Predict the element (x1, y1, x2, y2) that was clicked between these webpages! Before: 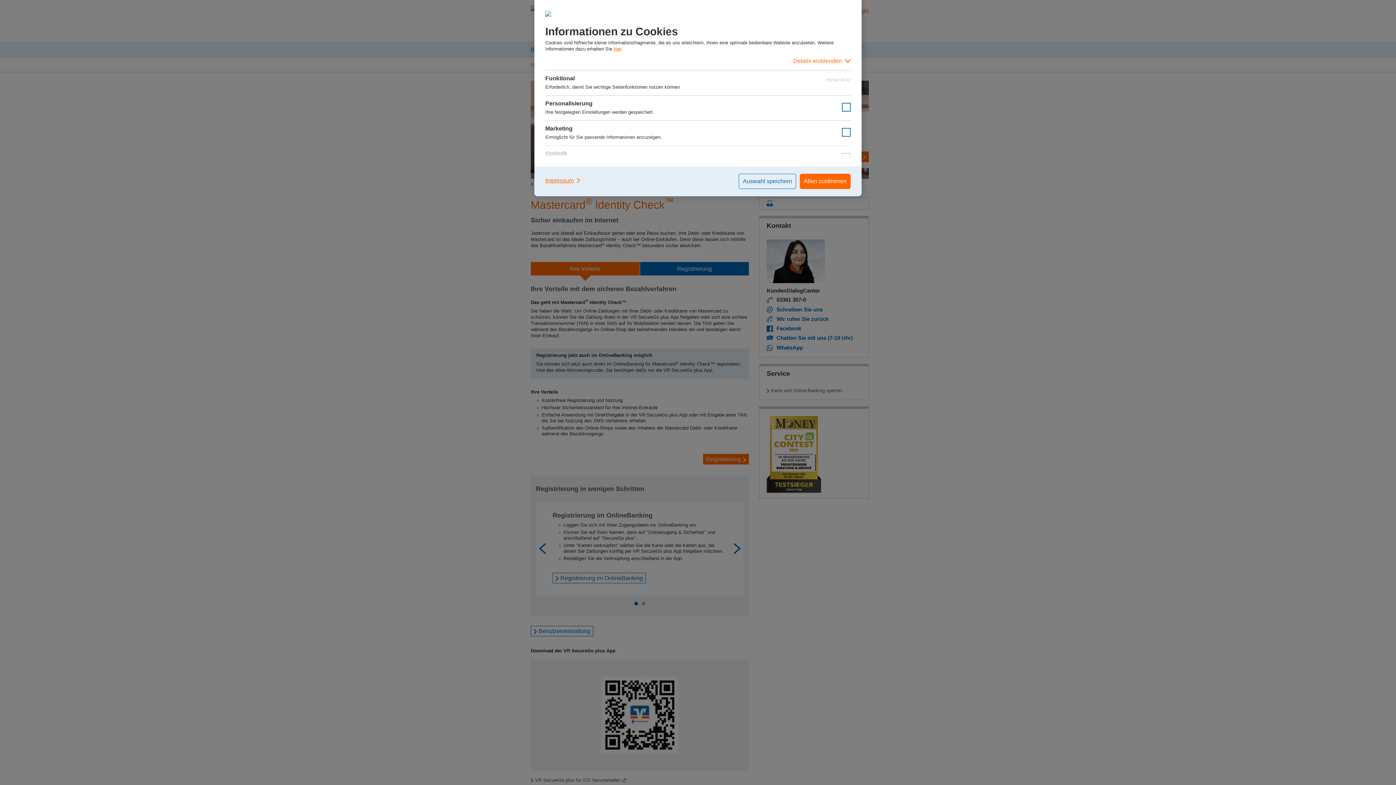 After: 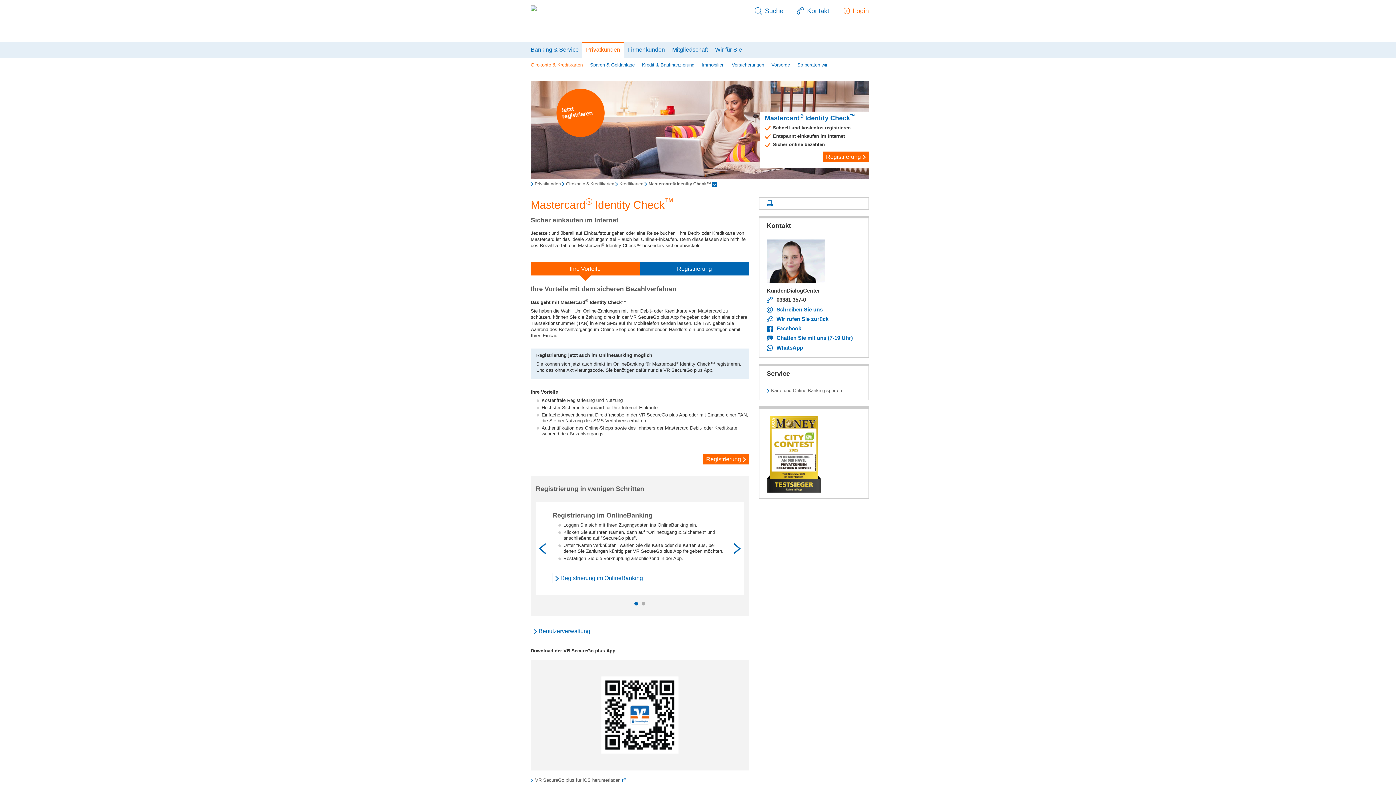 Action: label: Auswahl speichern bbox: (738, 173, 796, 189)